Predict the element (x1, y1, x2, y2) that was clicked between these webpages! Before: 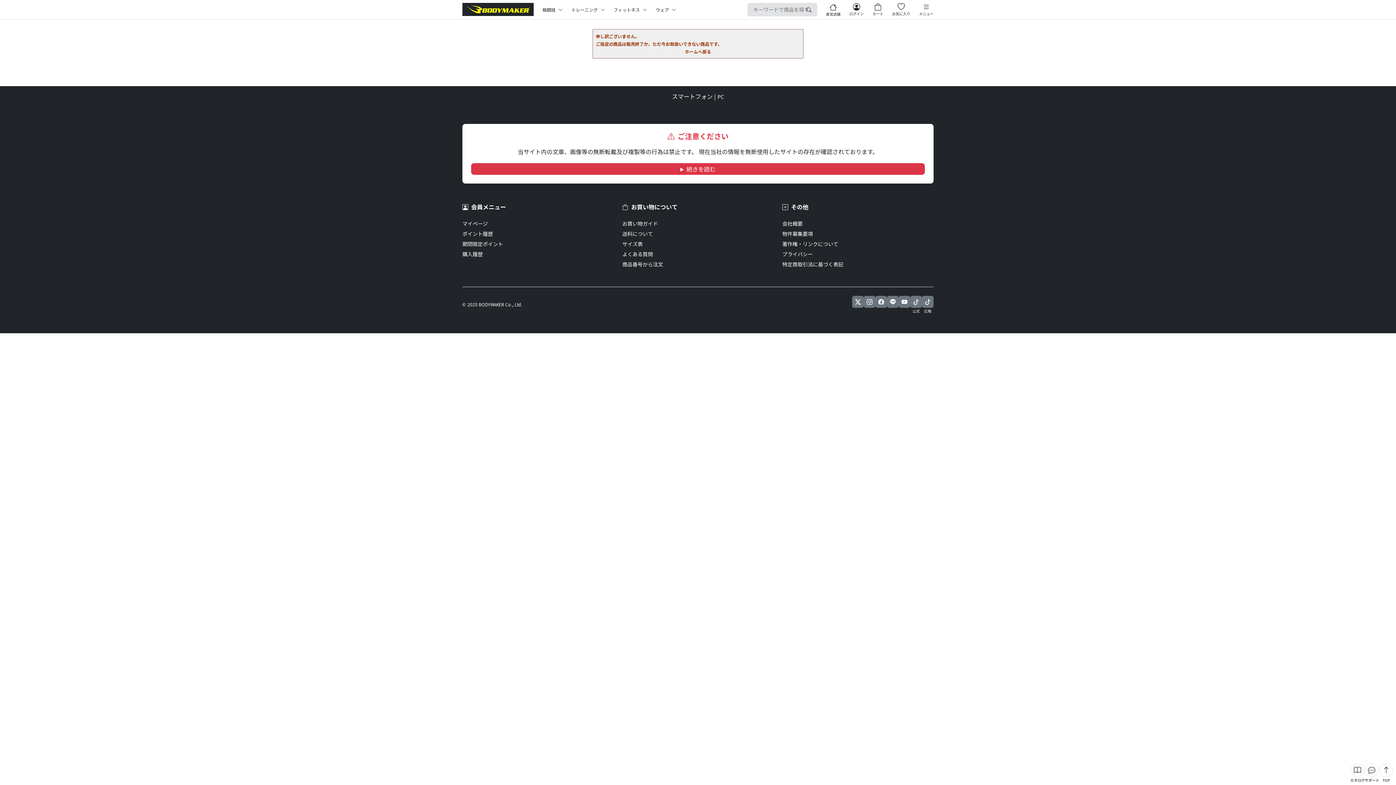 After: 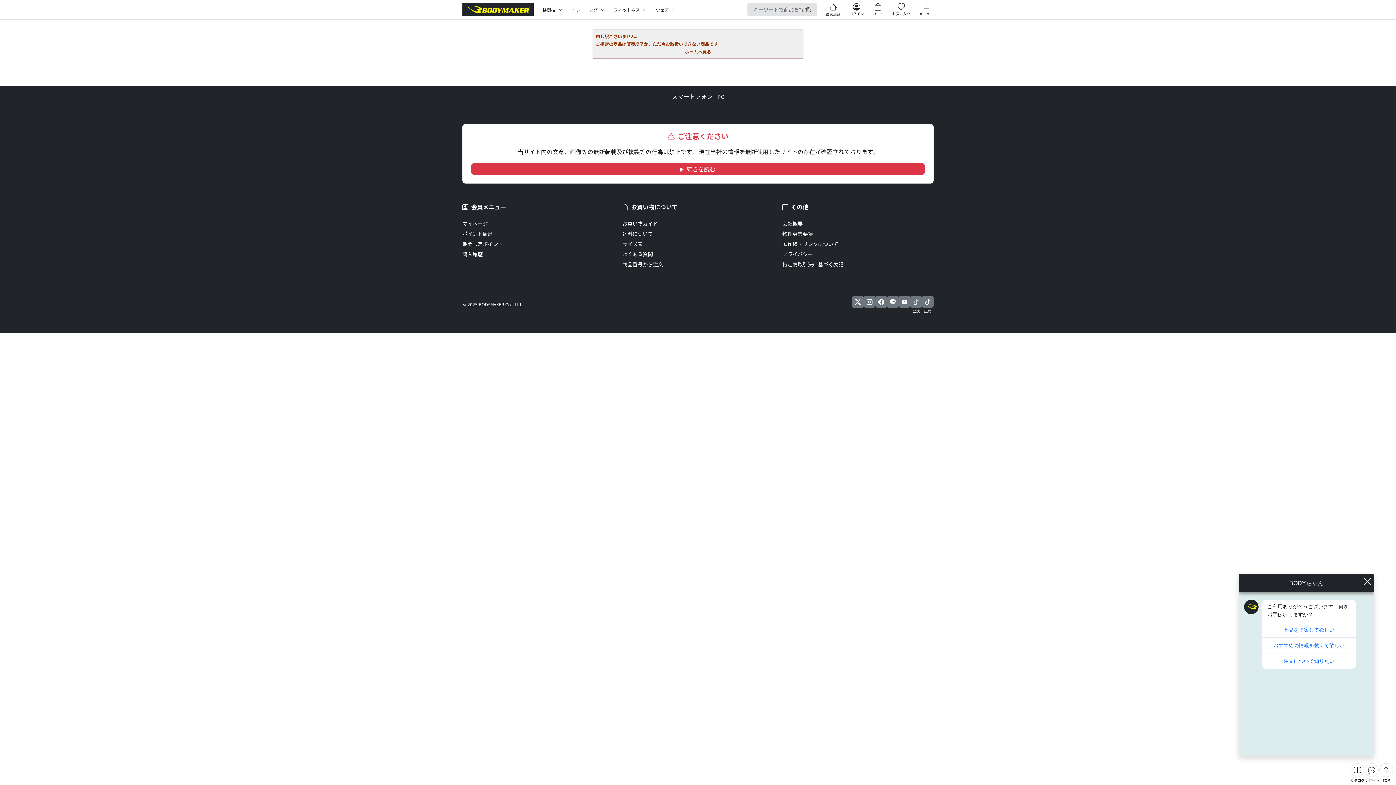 Action: bbox: (1365, 763, 1378, 777) label: チャットボットを開く